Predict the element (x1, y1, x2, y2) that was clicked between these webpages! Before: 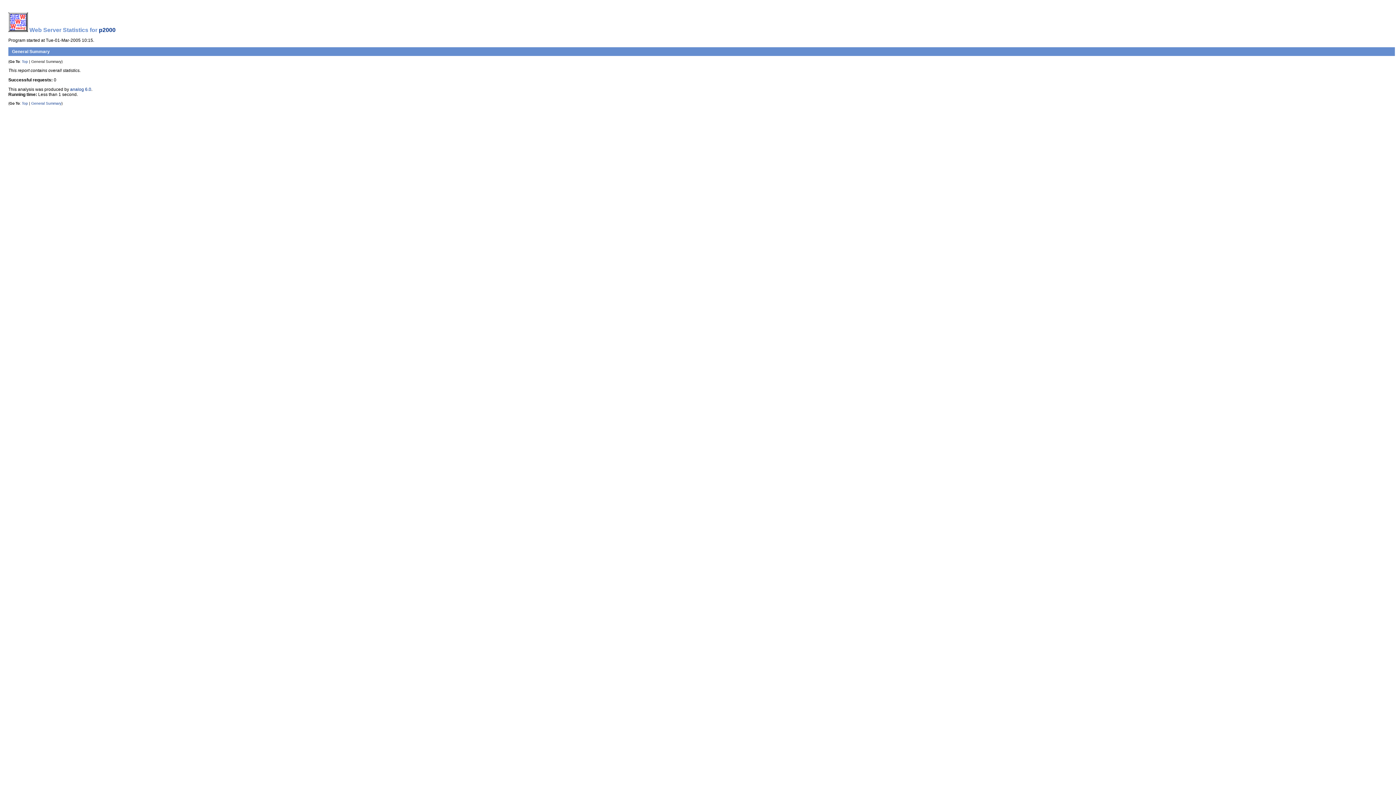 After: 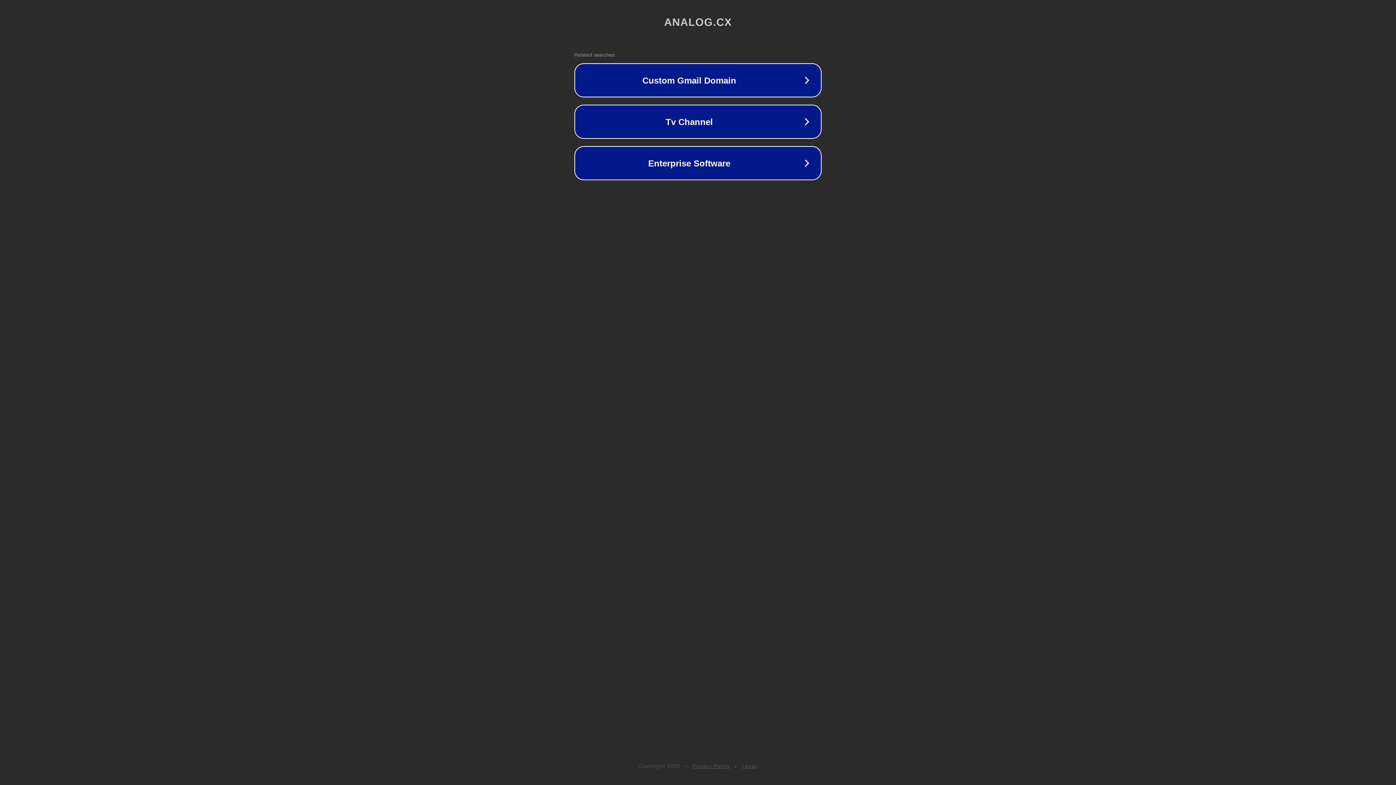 Action: bbox: (8, 26, 28, 32)